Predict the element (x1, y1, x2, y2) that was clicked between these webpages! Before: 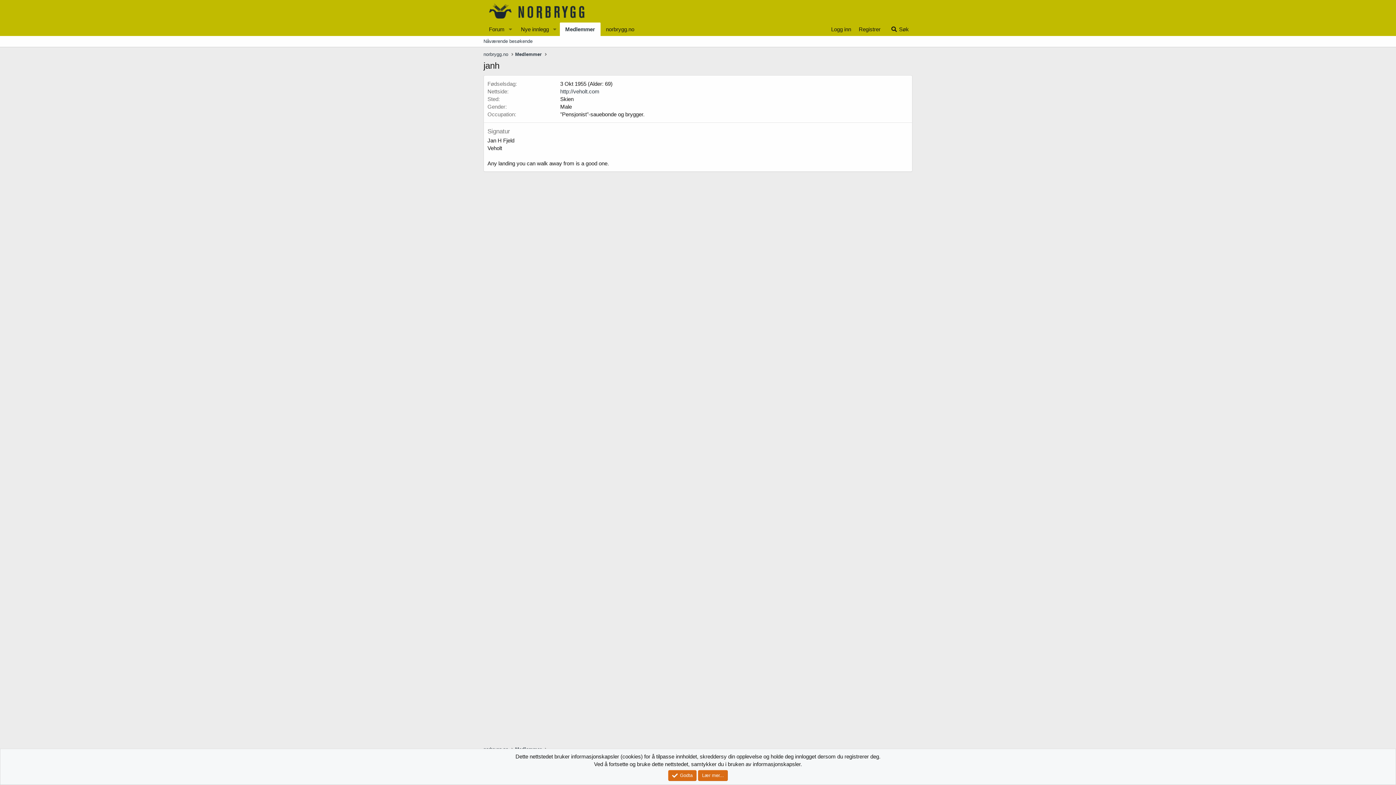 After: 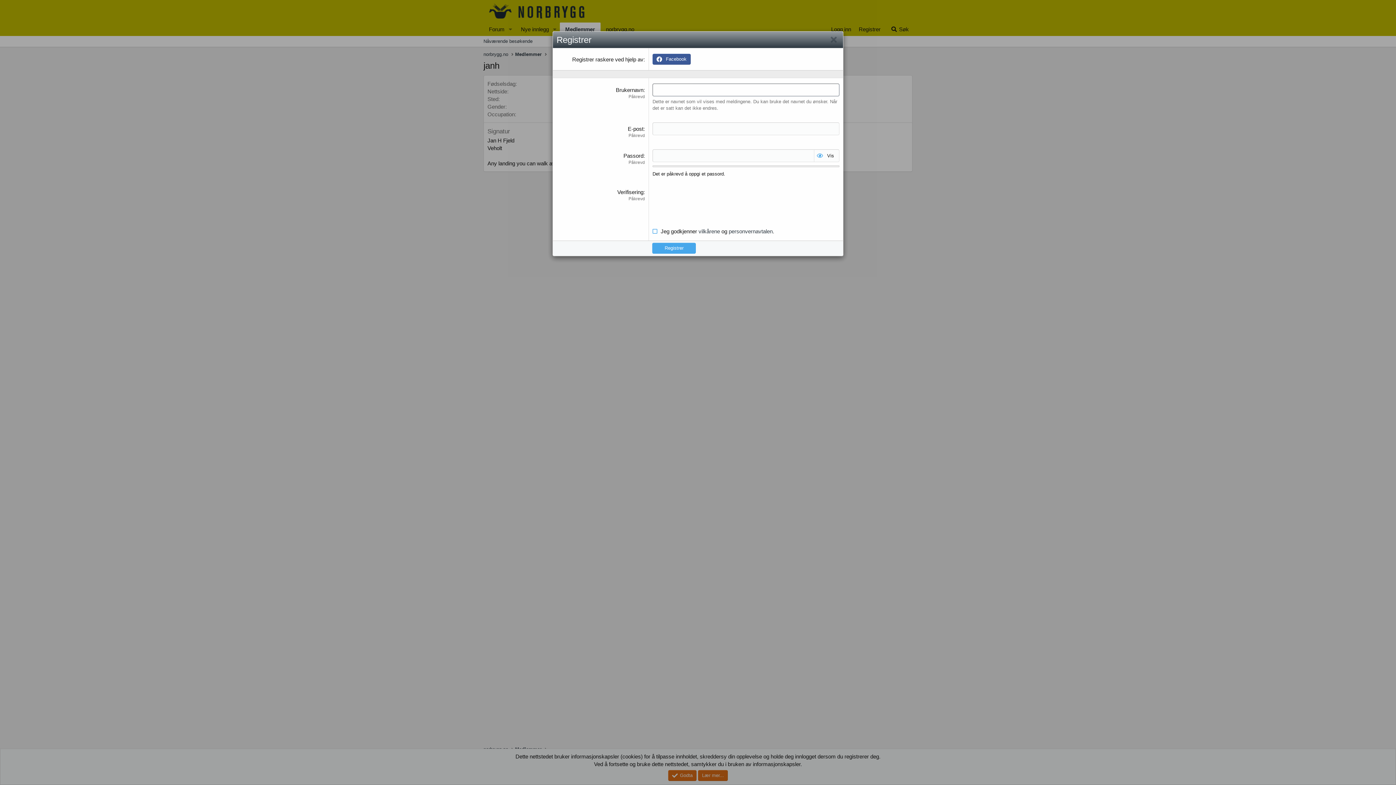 Action: bbox: (854, 22, 884, 36) label: Registrer